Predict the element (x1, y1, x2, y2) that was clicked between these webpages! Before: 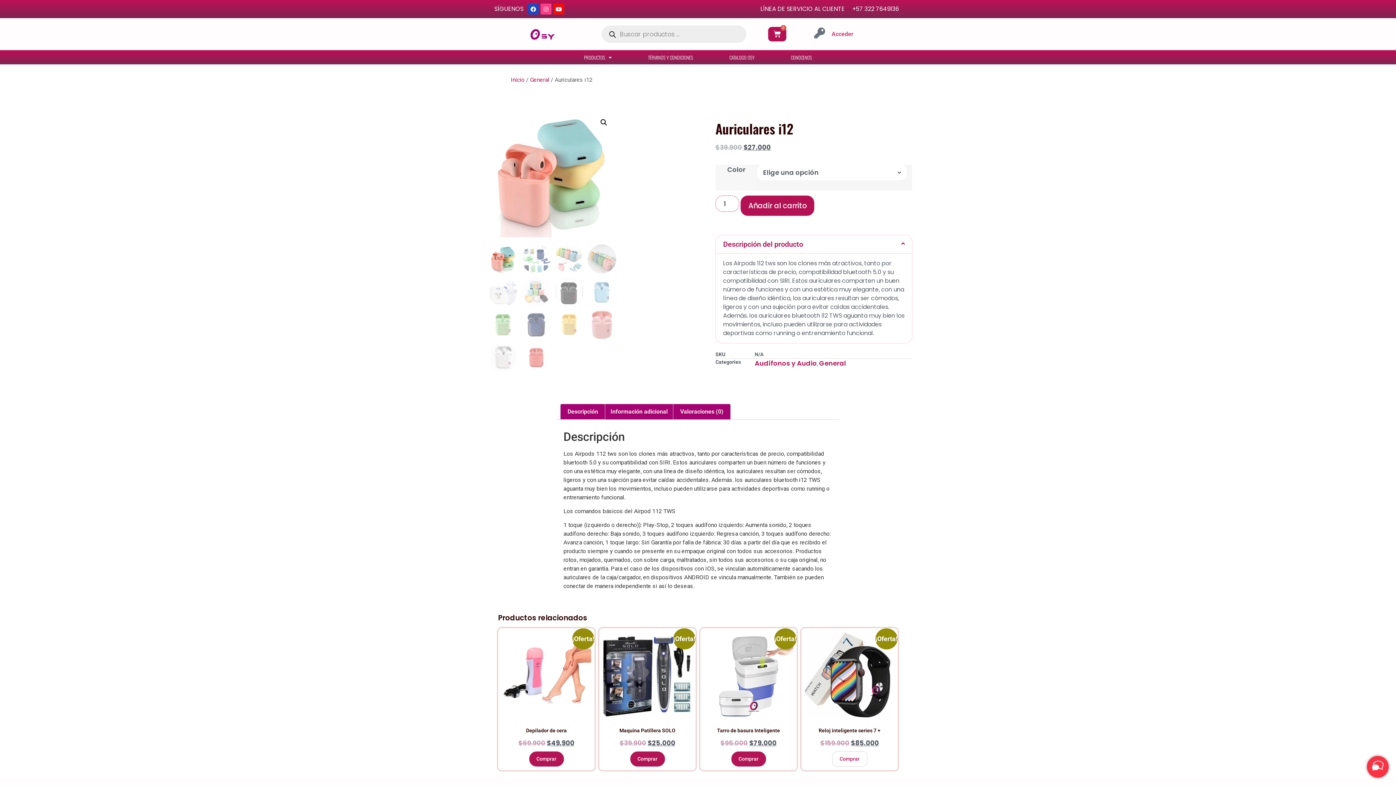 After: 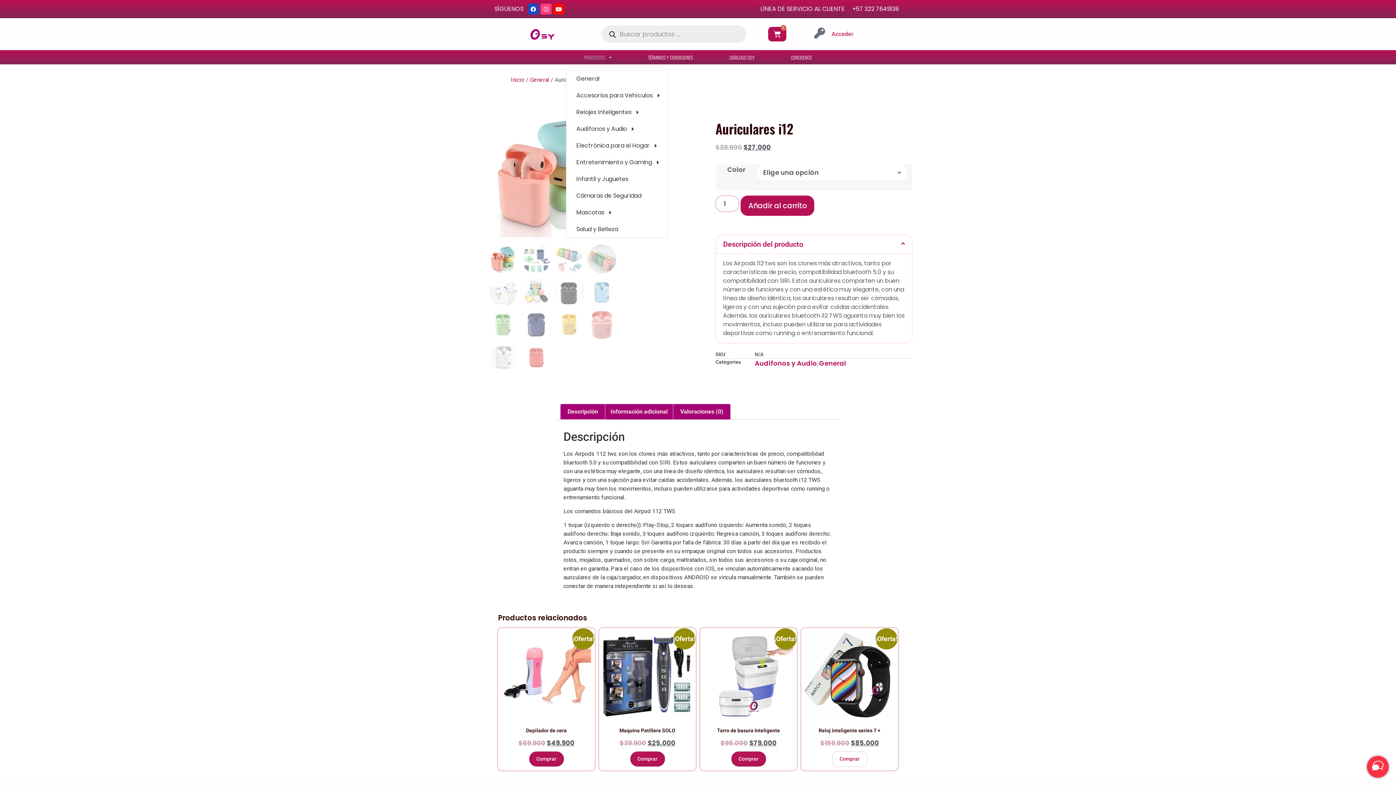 Action: label: PRODUCTOS bbox: (566, 44, 630, 70)